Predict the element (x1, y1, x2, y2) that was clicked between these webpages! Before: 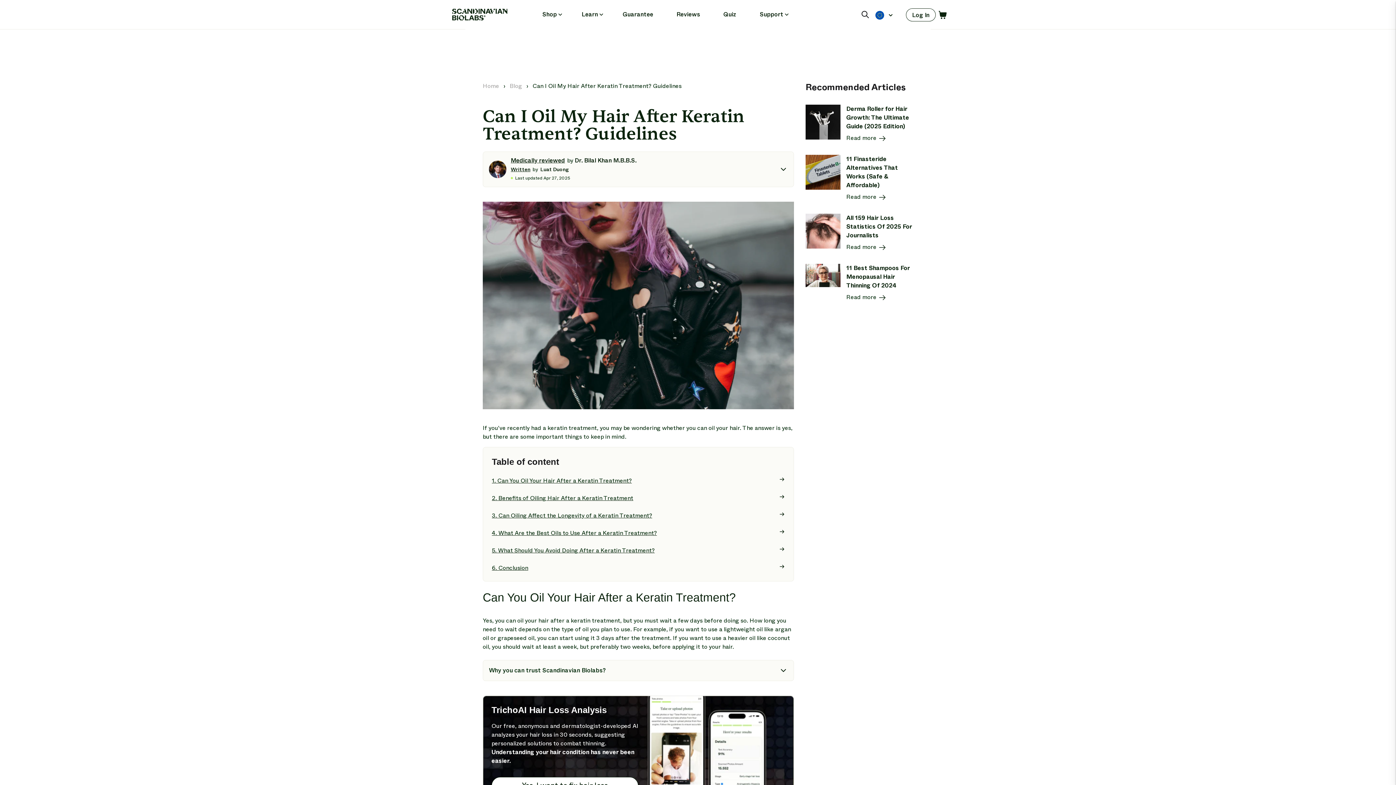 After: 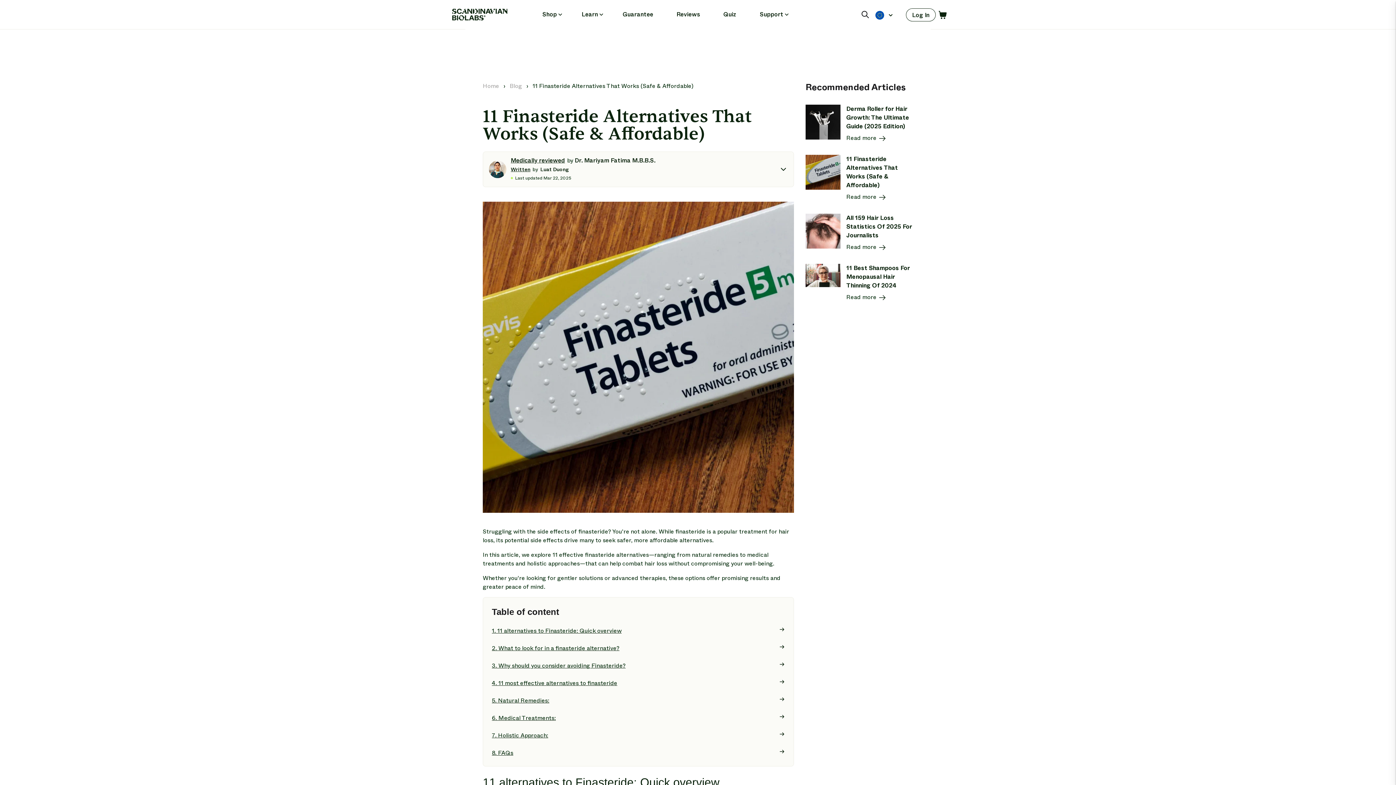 Action: bbox: (846, 192, 886, 201) label: Read more 